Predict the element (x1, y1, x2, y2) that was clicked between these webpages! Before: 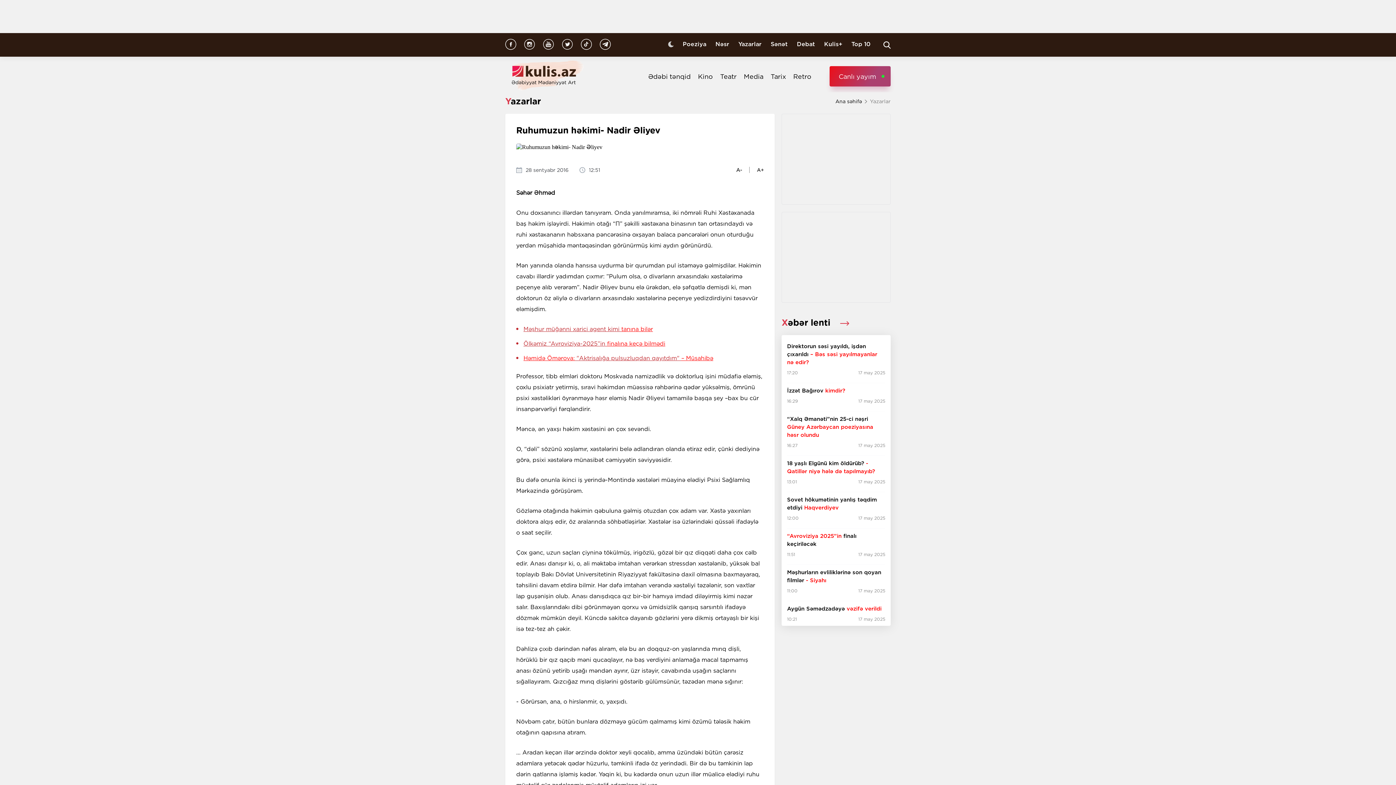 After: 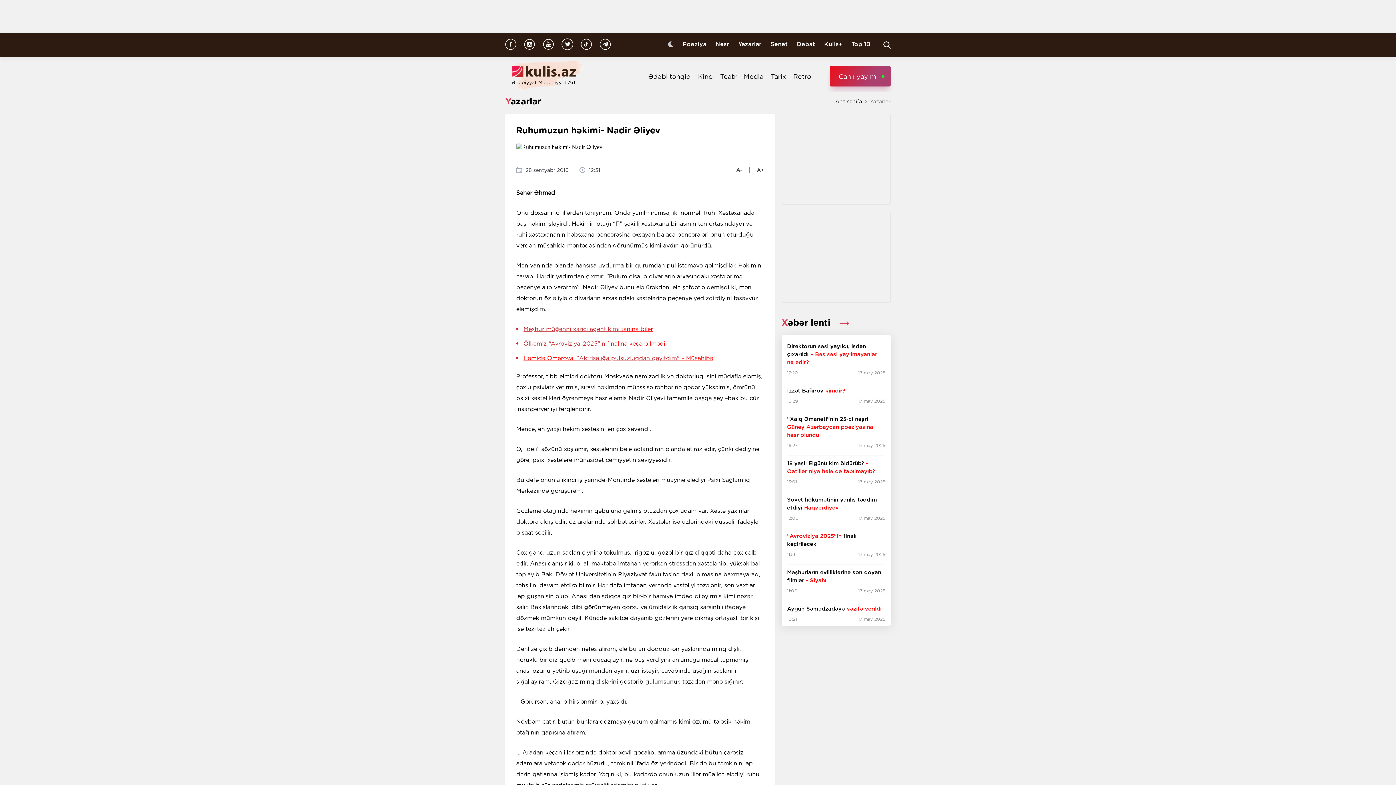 Action: bbox: (562, 38, 573, 51)